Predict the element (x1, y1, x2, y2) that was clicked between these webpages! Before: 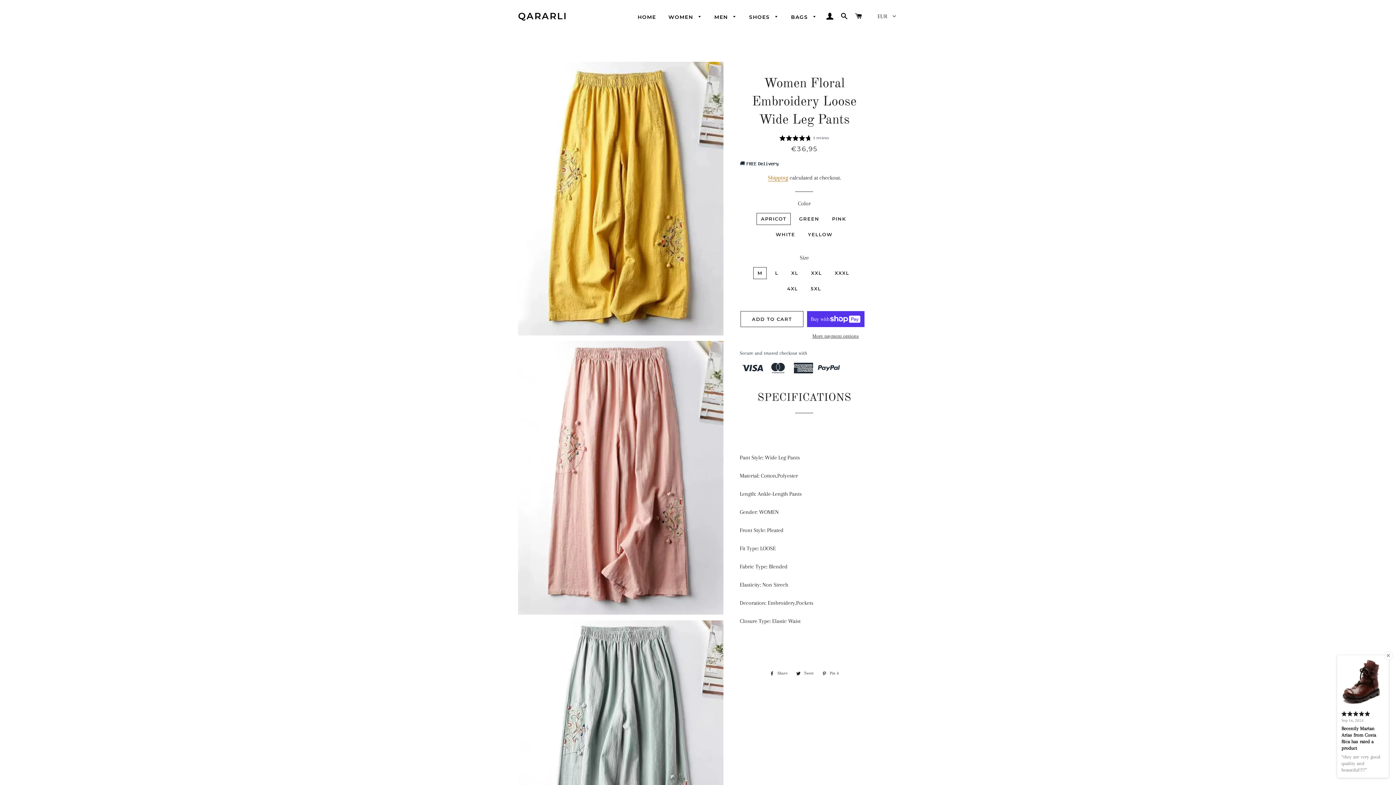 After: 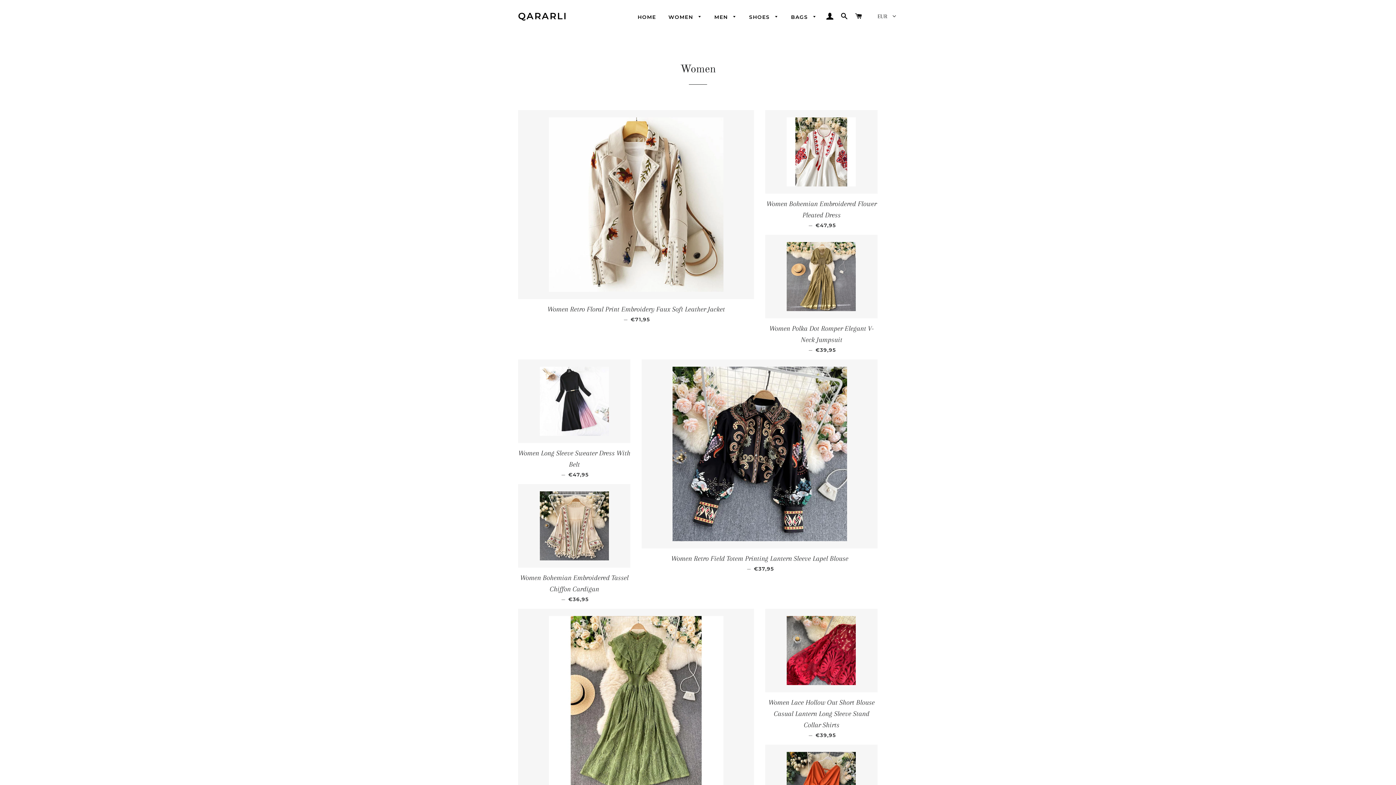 Action: label: WOMEN  bbox: (663, 8, 707, 26)